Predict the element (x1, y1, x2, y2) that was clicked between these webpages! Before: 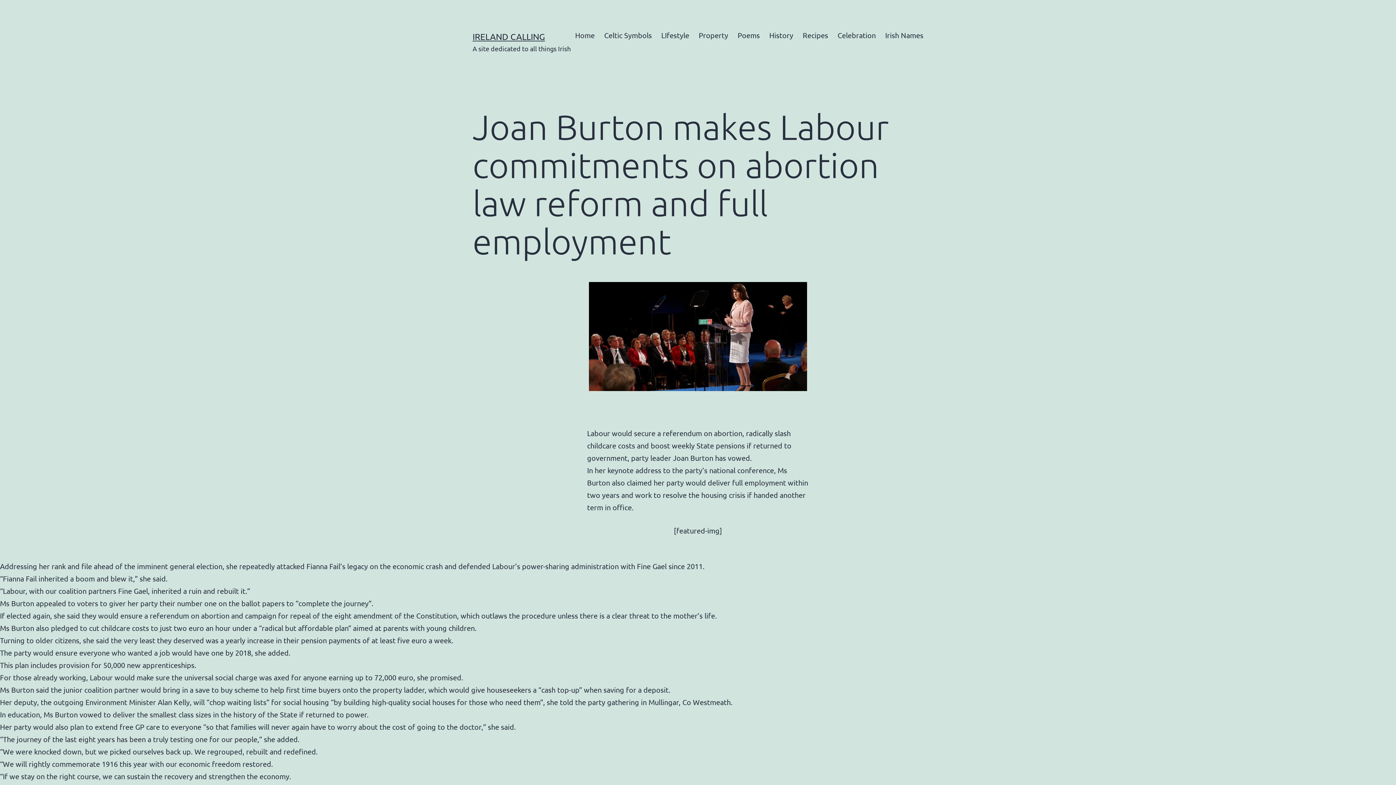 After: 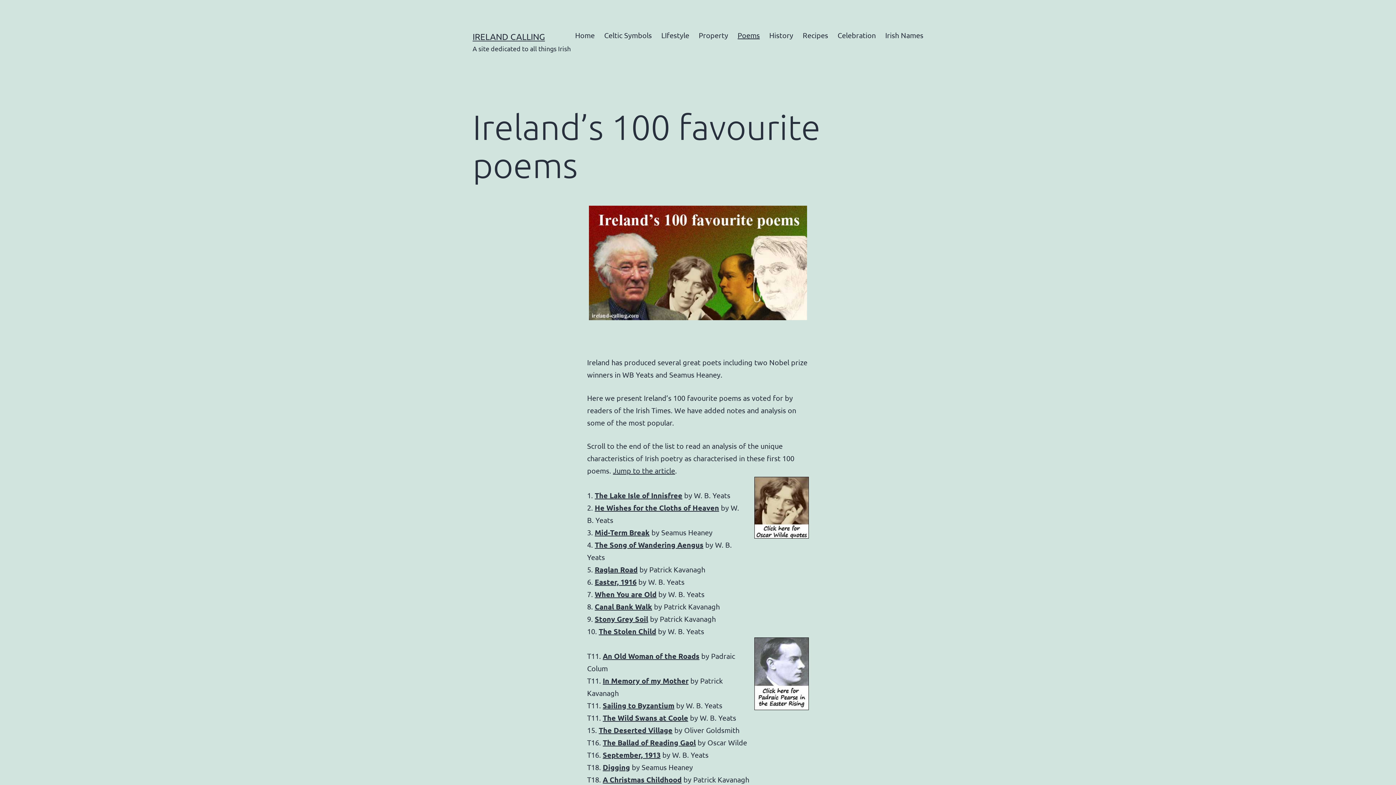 Action: label: Poems bbox: (733, 26, 764, 44)